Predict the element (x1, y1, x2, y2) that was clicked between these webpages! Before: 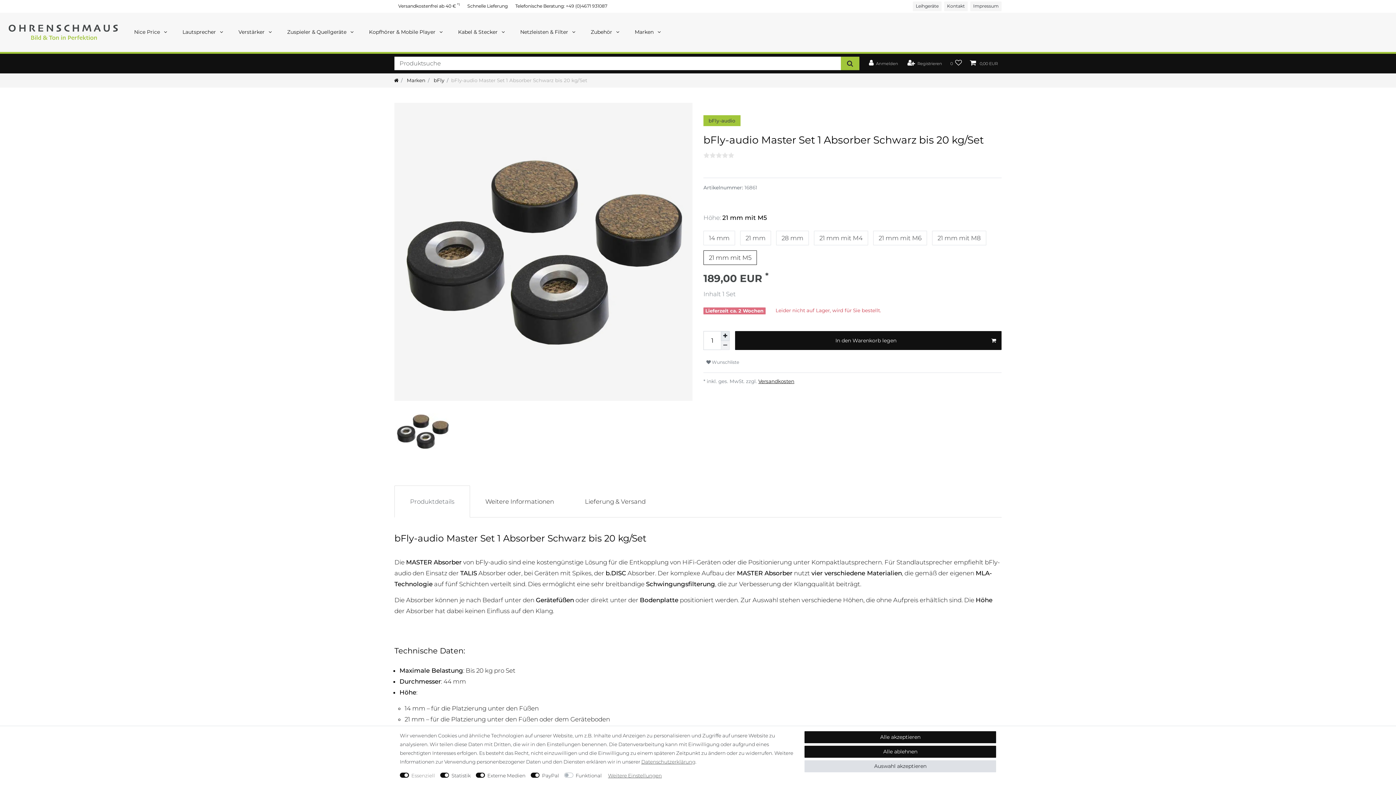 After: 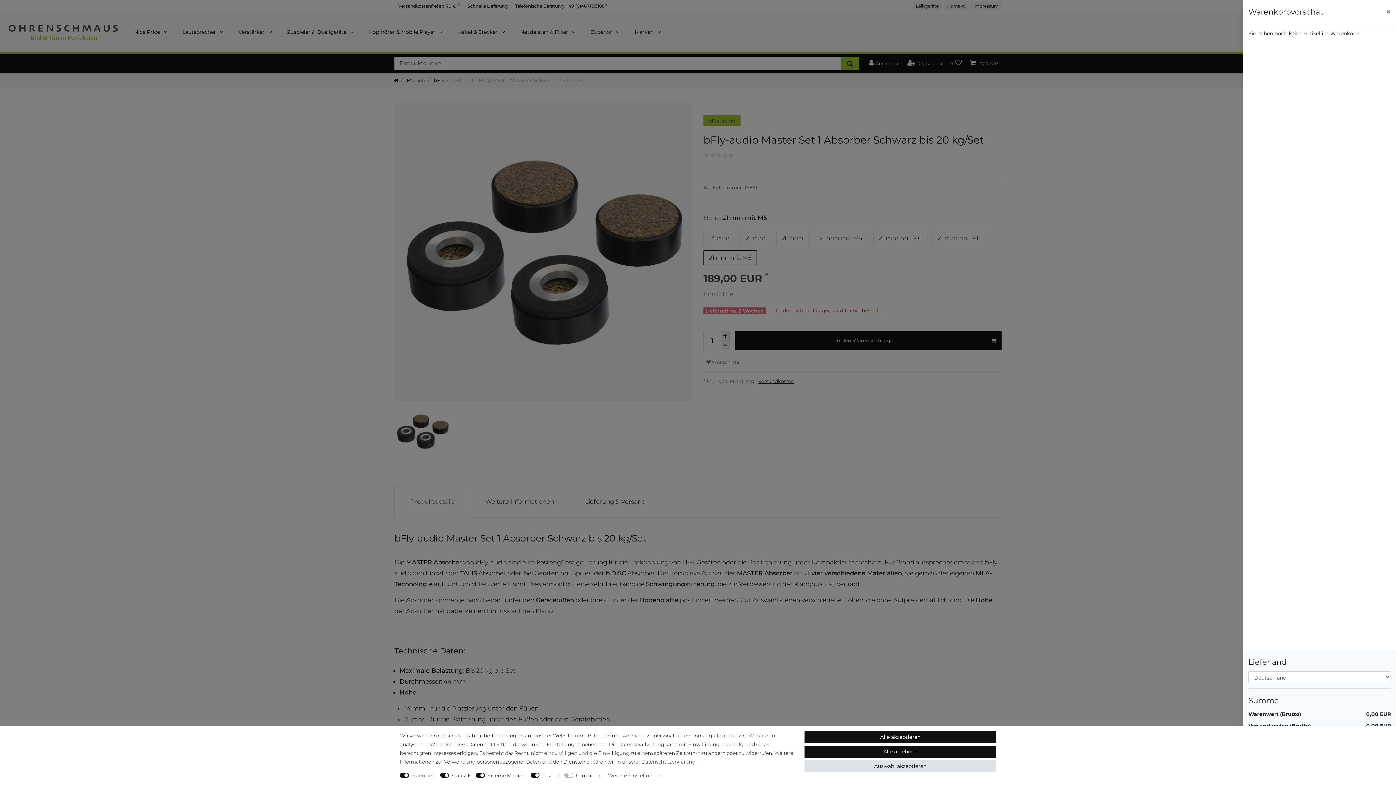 Action: label:  0,00 EUR bbox: (966, 53, 1002, 73)